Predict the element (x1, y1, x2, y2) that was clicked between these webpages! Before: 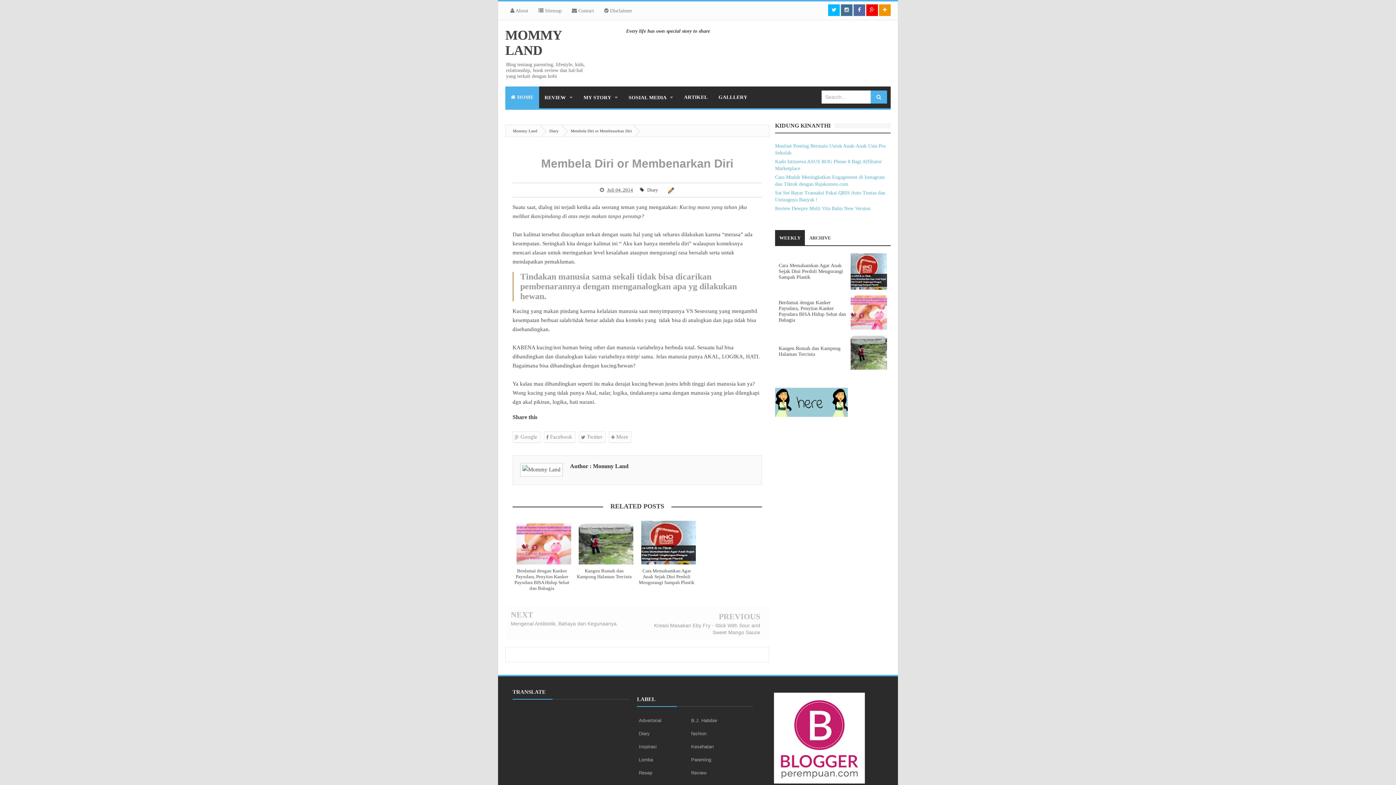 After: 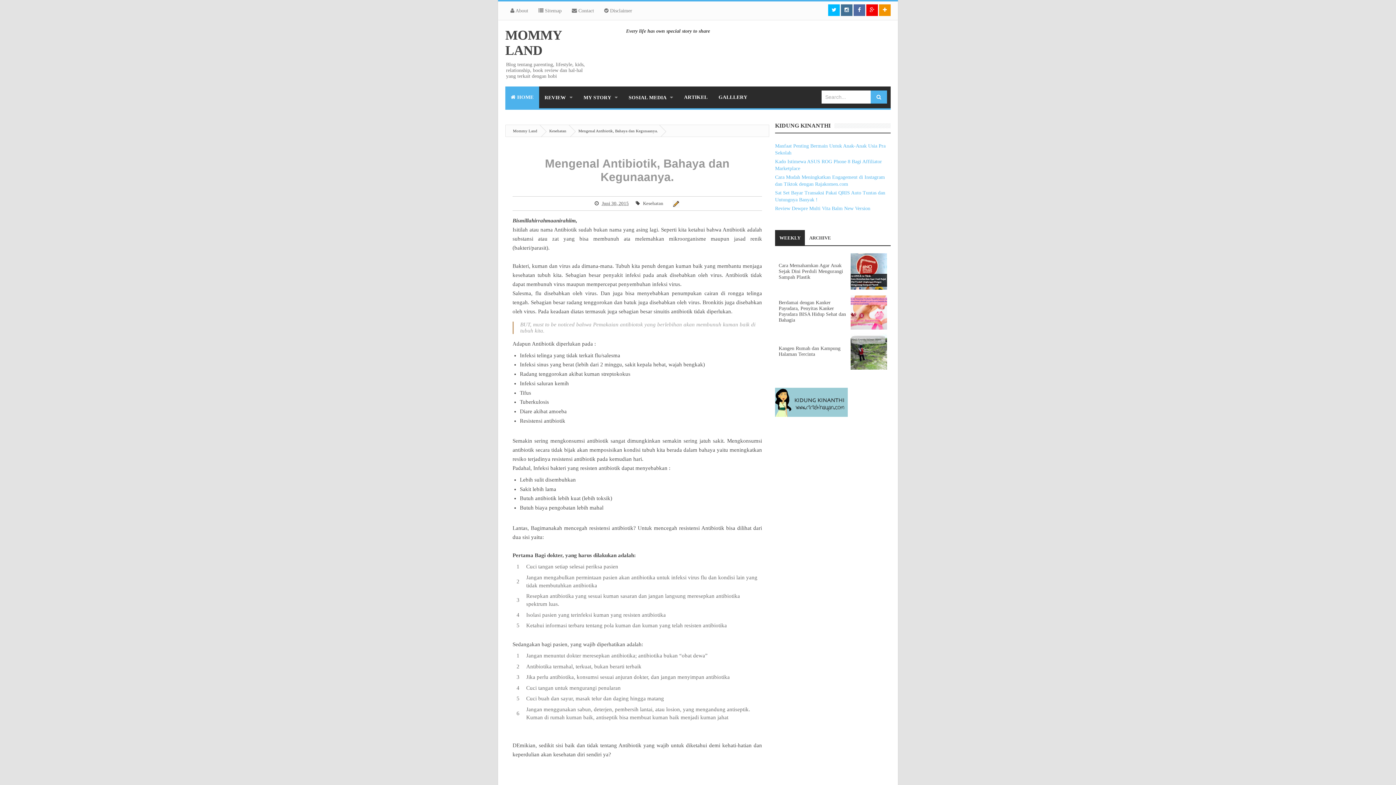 Action: label: Mengenal Antibiotik, Bahaya dan Kegunaanya. bbox: (510, 621, 618, 626)